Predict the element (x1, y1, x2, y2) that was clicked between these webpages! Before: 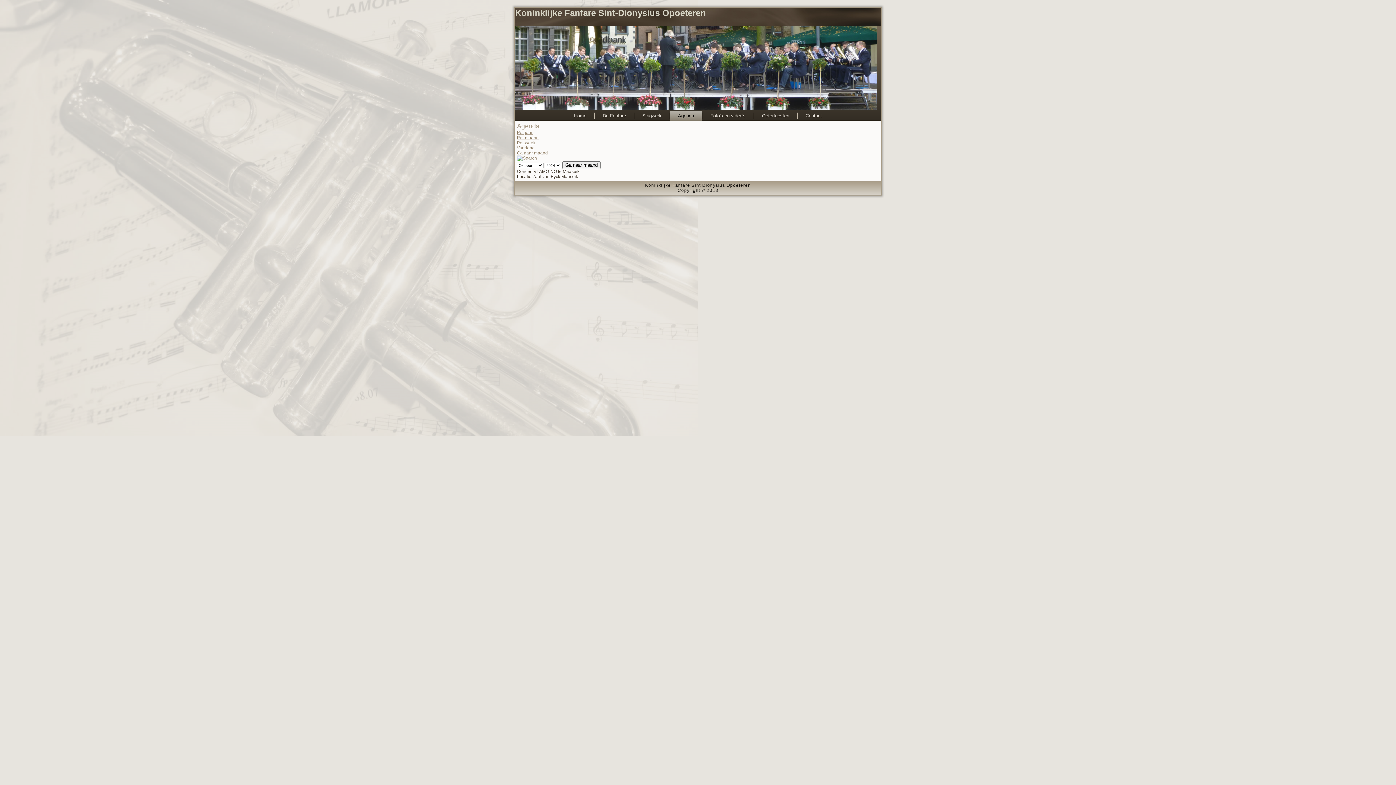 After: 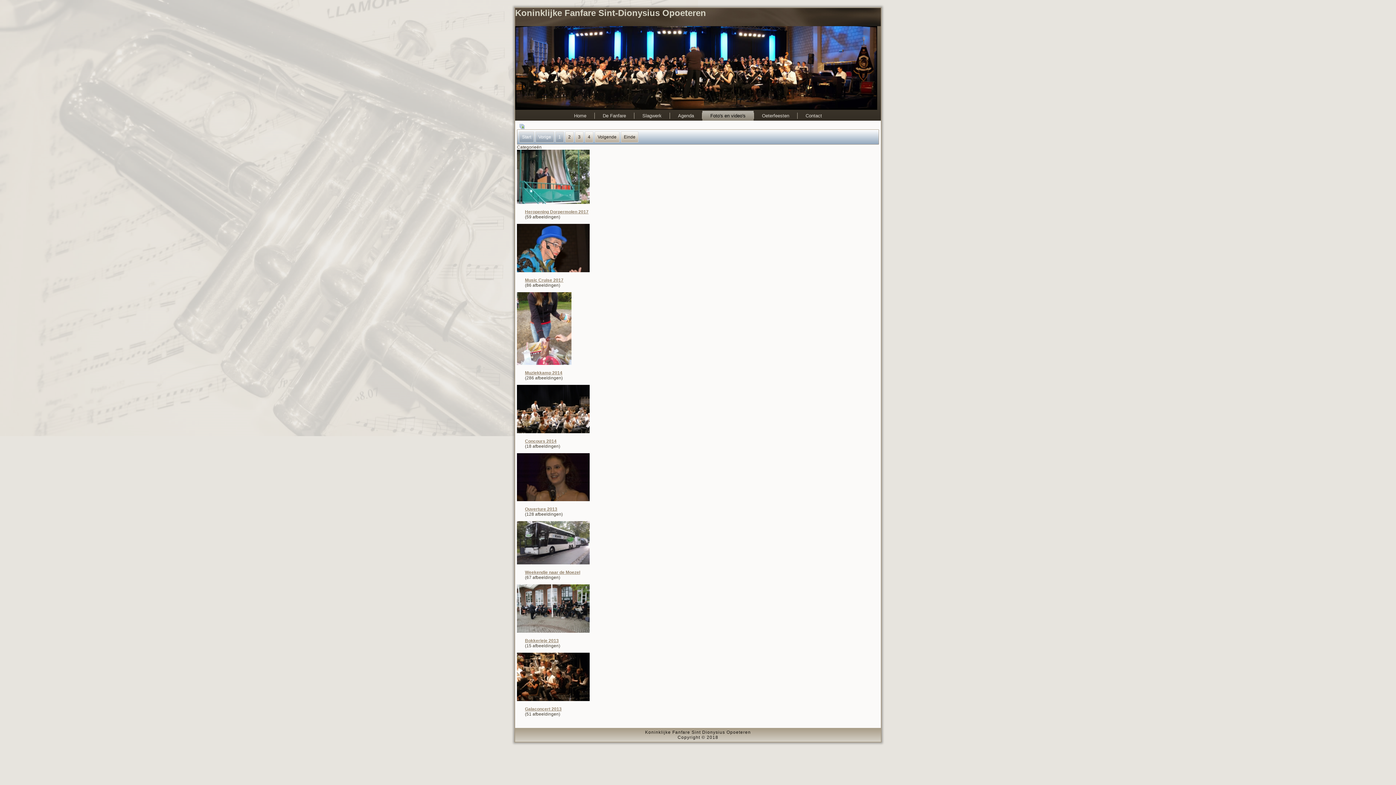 Action: bbox: (702, 110, 753, 120) label: Foto's en video's